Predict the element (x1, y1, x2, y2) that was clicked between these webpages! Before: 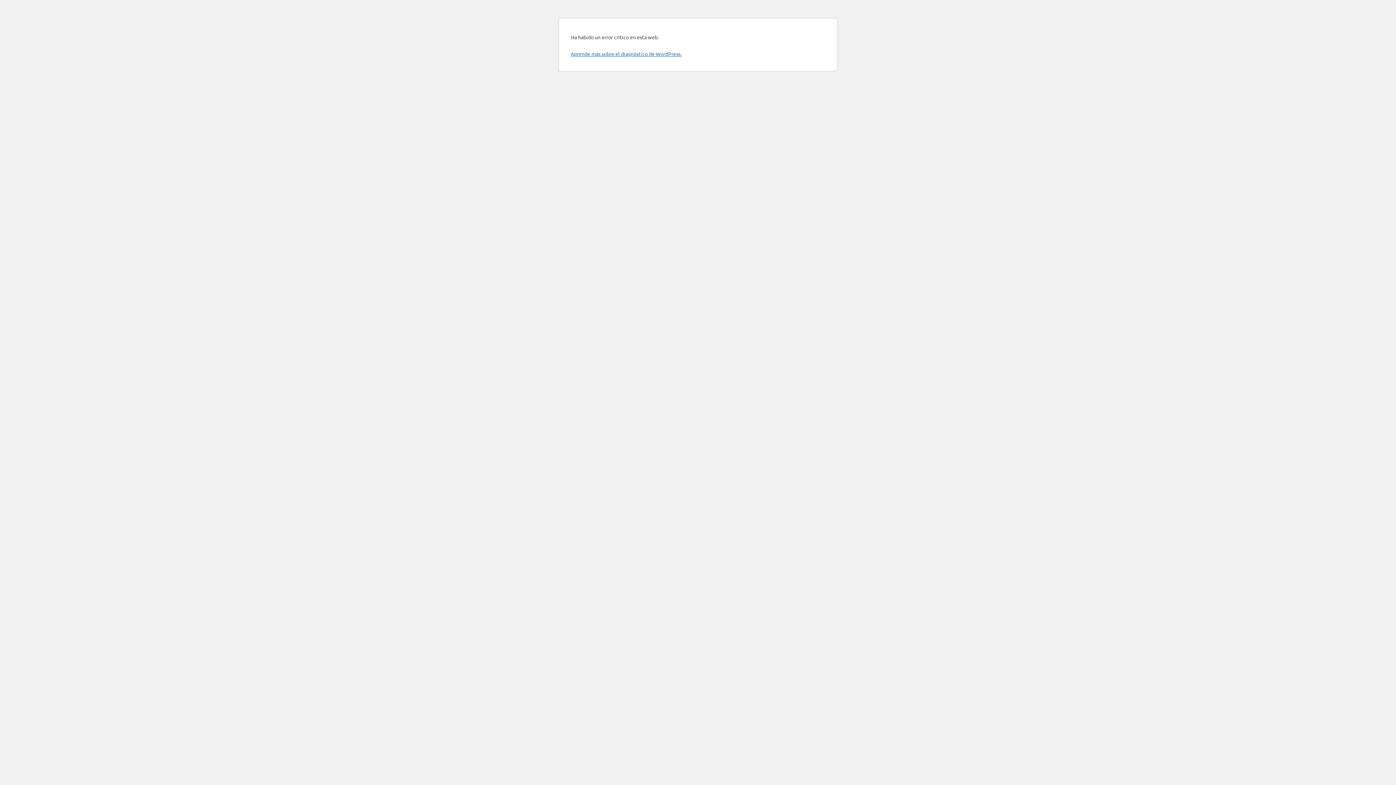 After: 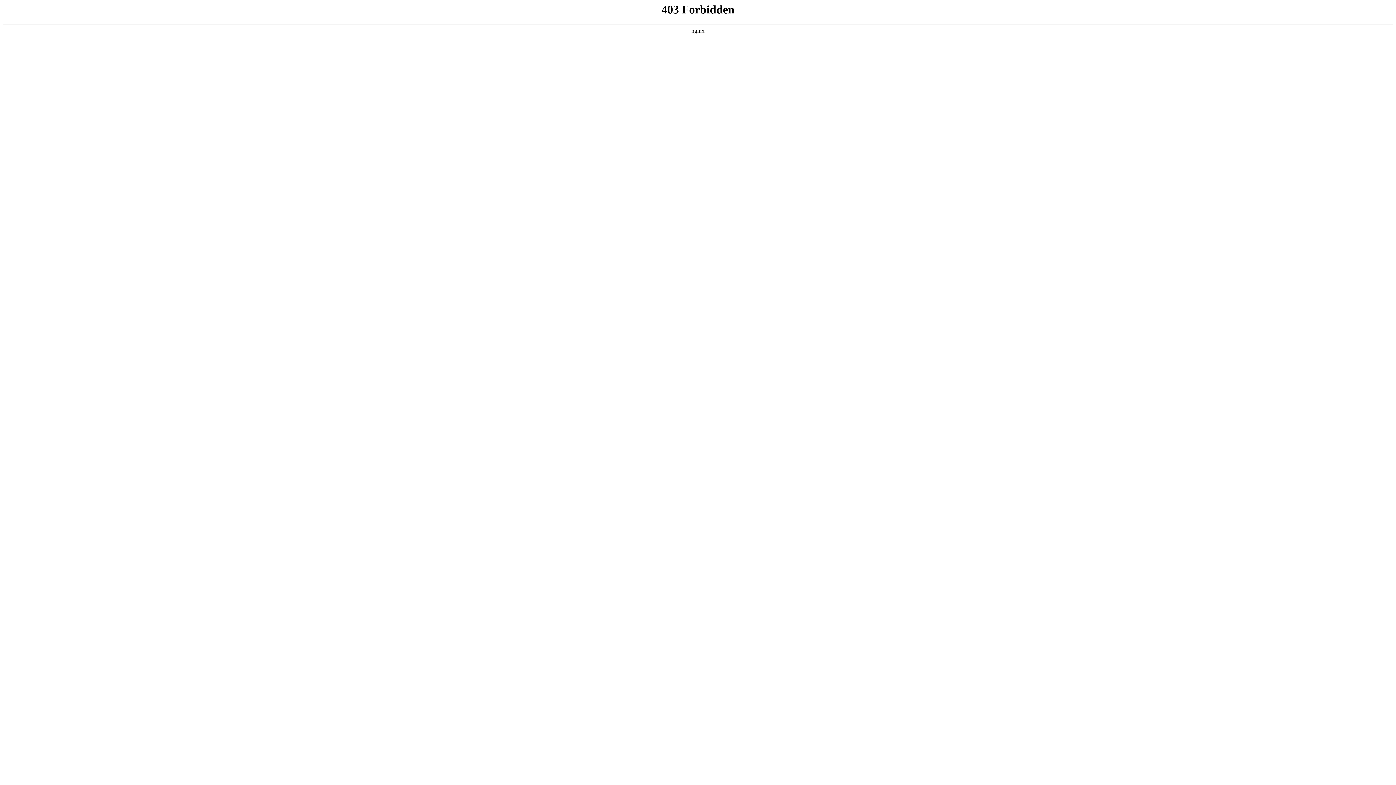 Action: label: Aprende más sobre el diagnóstico de WordPress. bbox: (570, 50, 681, 57)